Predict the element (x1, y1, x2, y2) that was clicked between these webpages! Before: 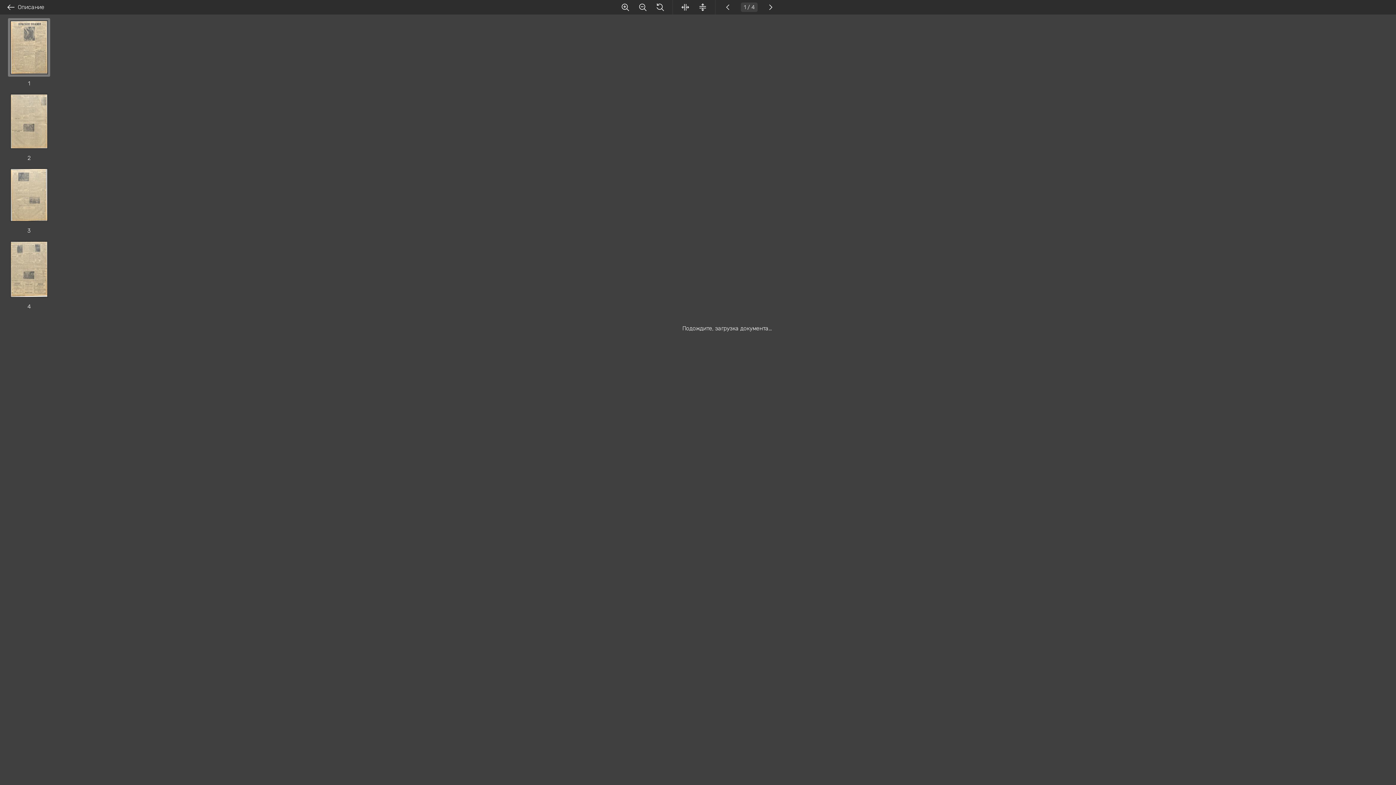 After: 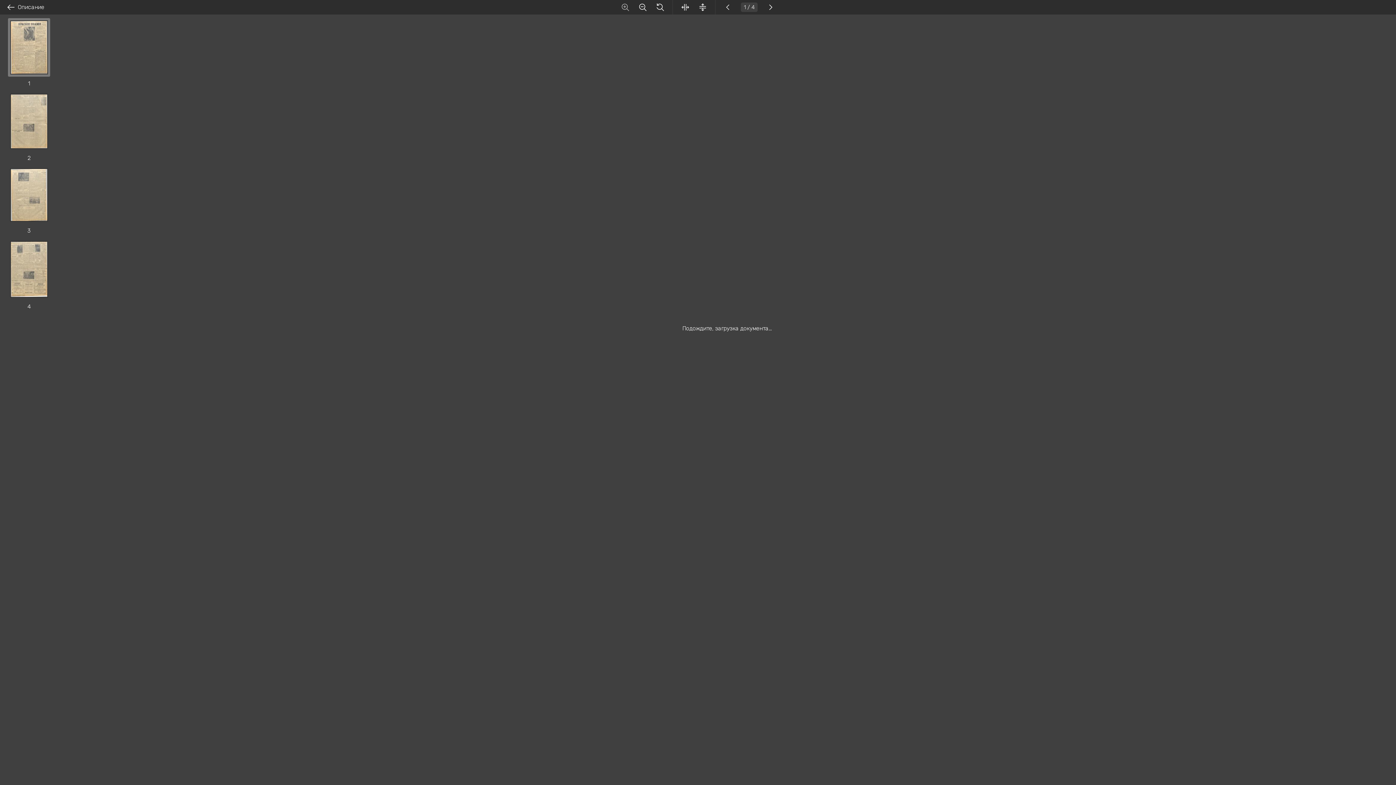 Action: bbox: (621, 2, 629, 11)